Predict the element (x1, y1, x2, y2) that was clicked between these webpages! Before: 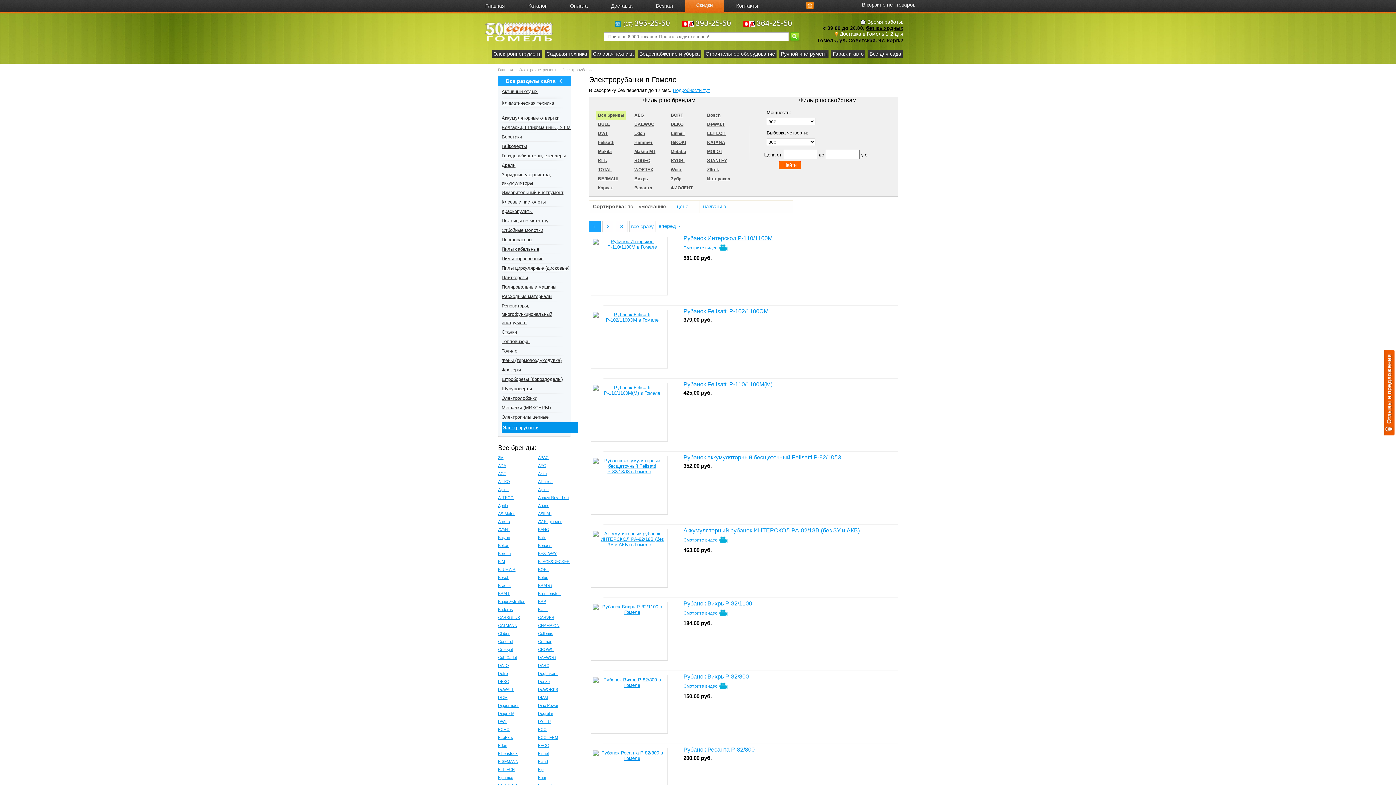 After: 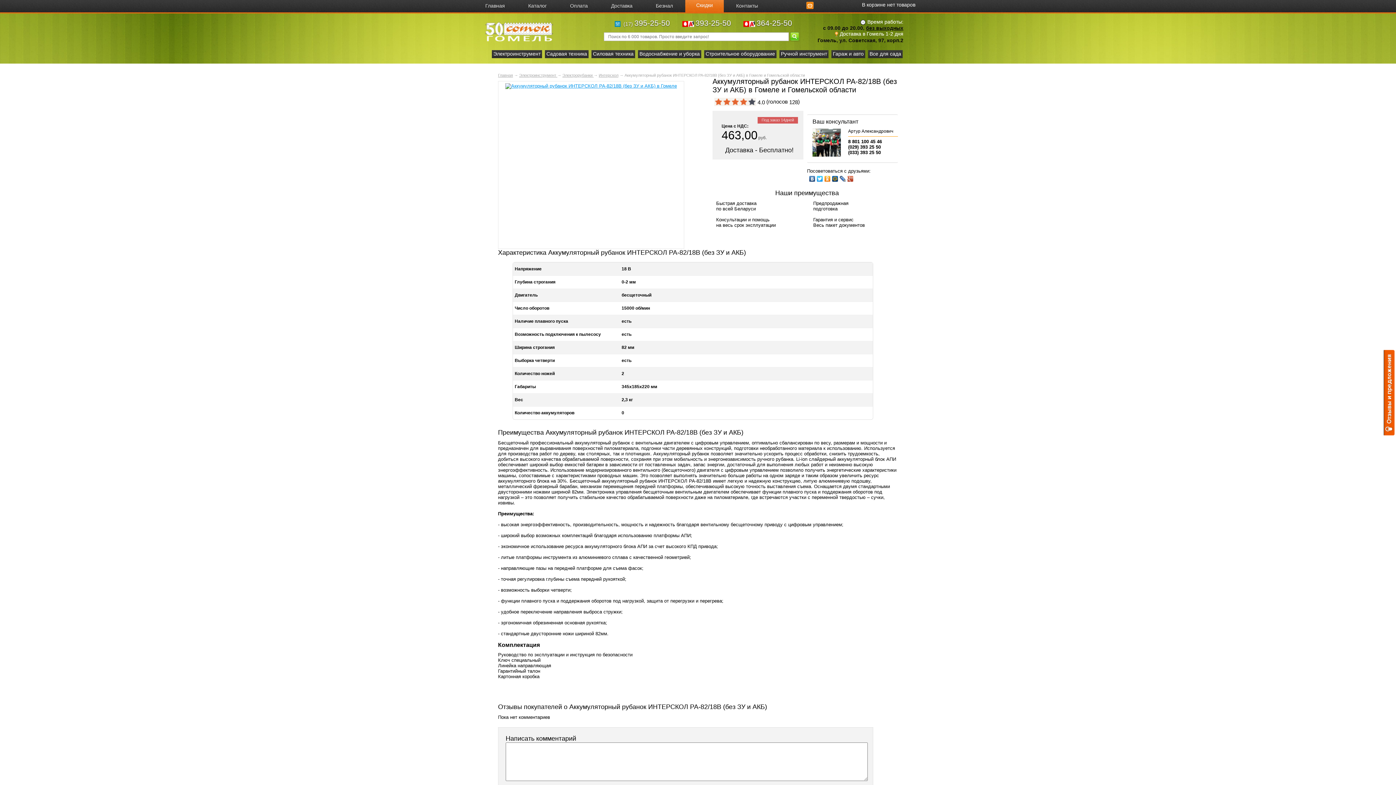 Action: bbox: (683, 537, 728, 542) label: Смотрите видео 